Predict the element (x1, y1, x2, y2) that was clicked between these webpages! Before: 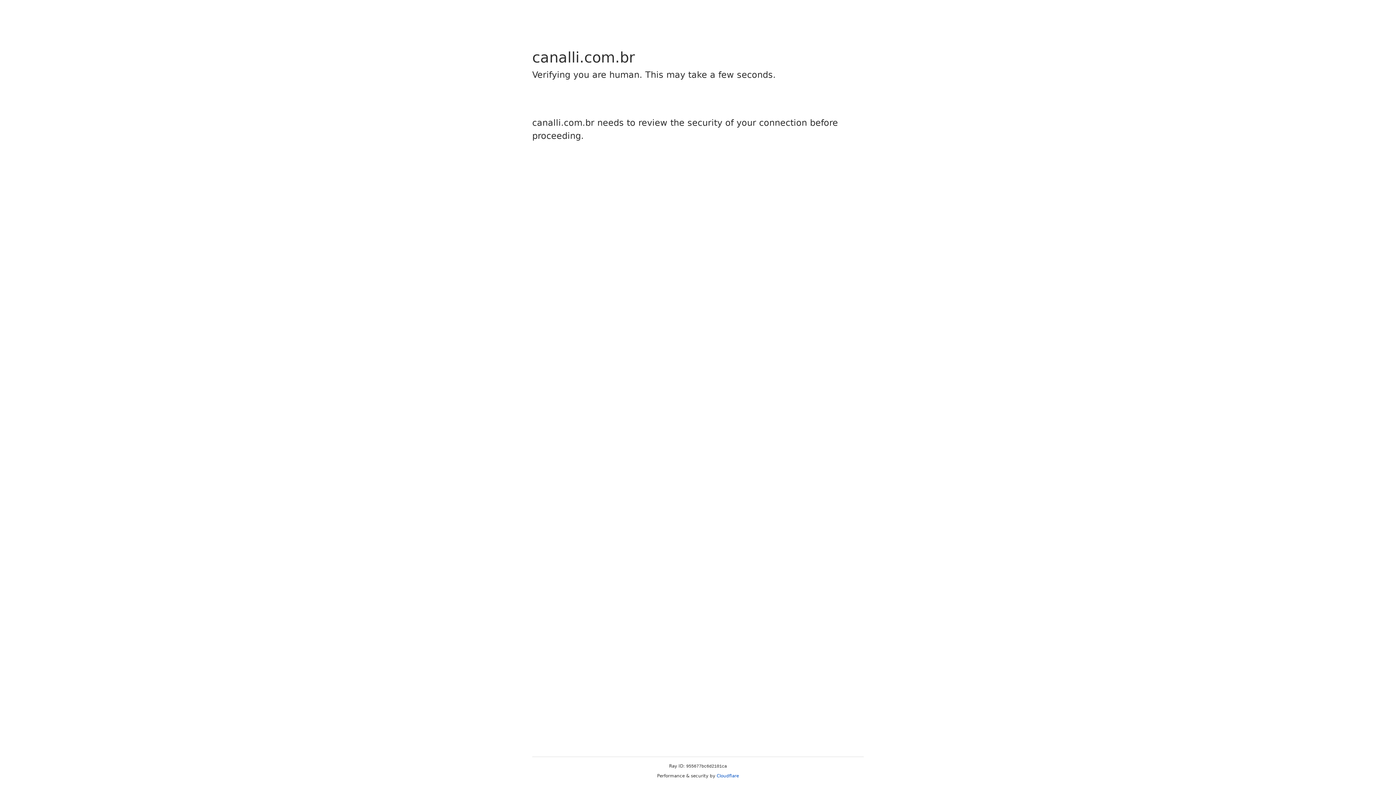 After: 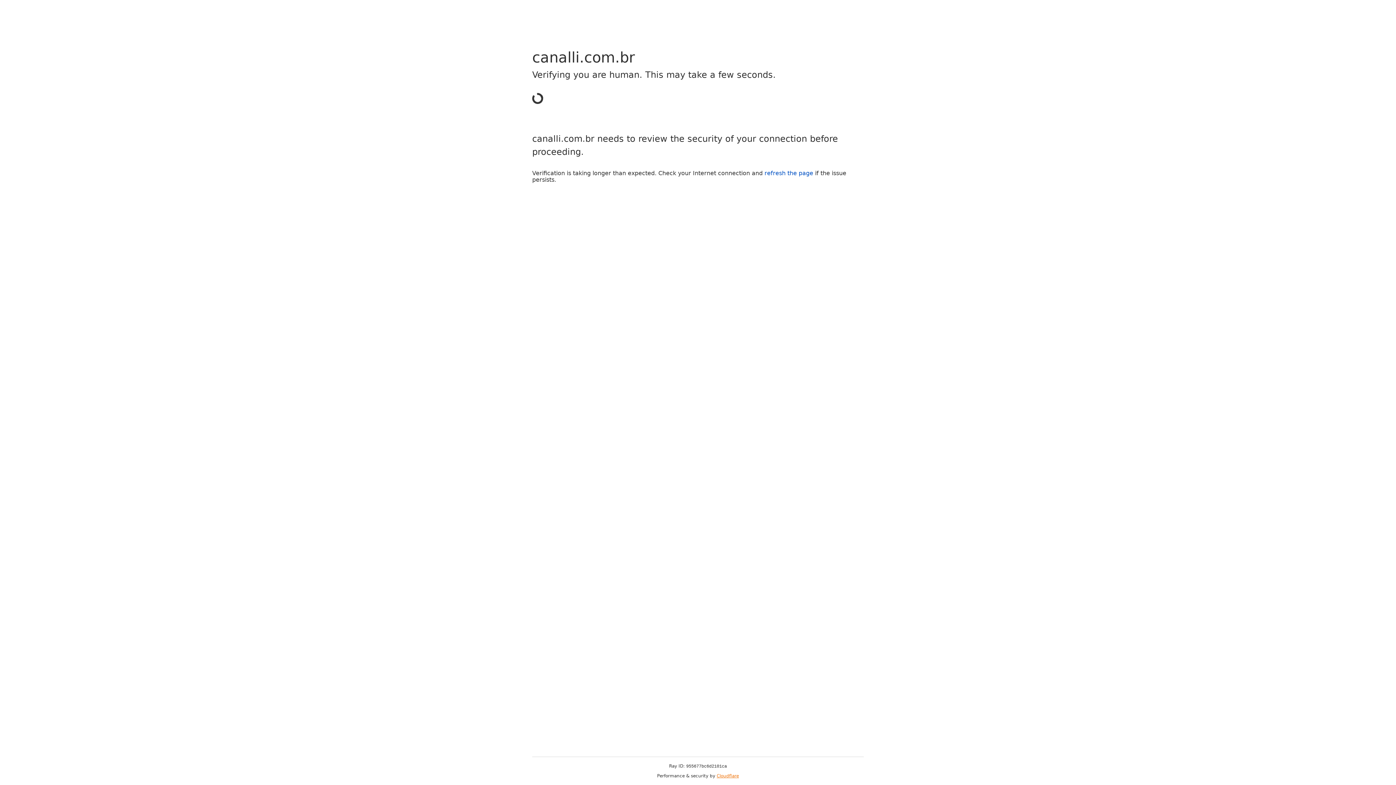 Action: bbox: (716, 773, 739, 778) label: Cloudflare